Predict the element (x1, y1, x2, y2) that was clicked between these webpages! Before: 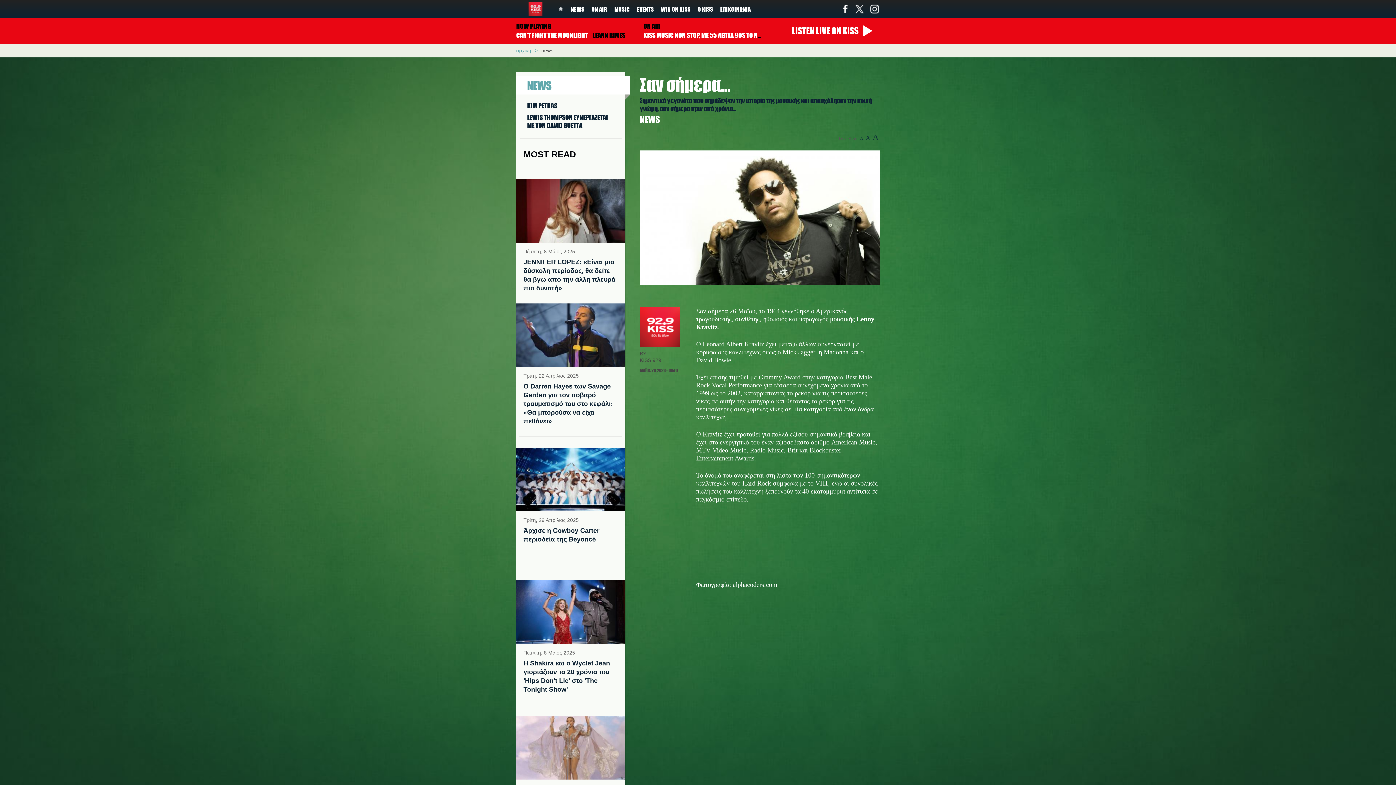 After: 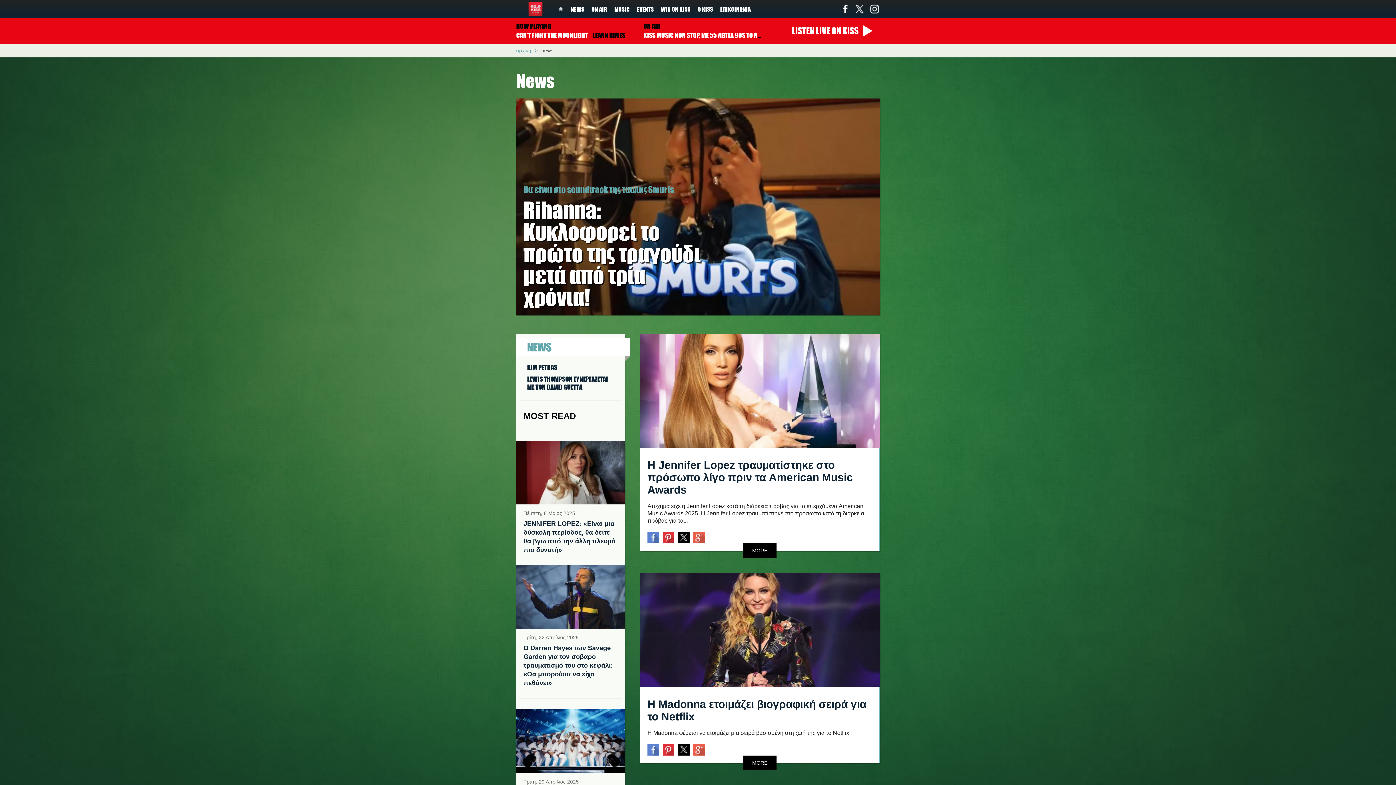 Action: label: NEWS bbox: (567, 3, 588, 14)